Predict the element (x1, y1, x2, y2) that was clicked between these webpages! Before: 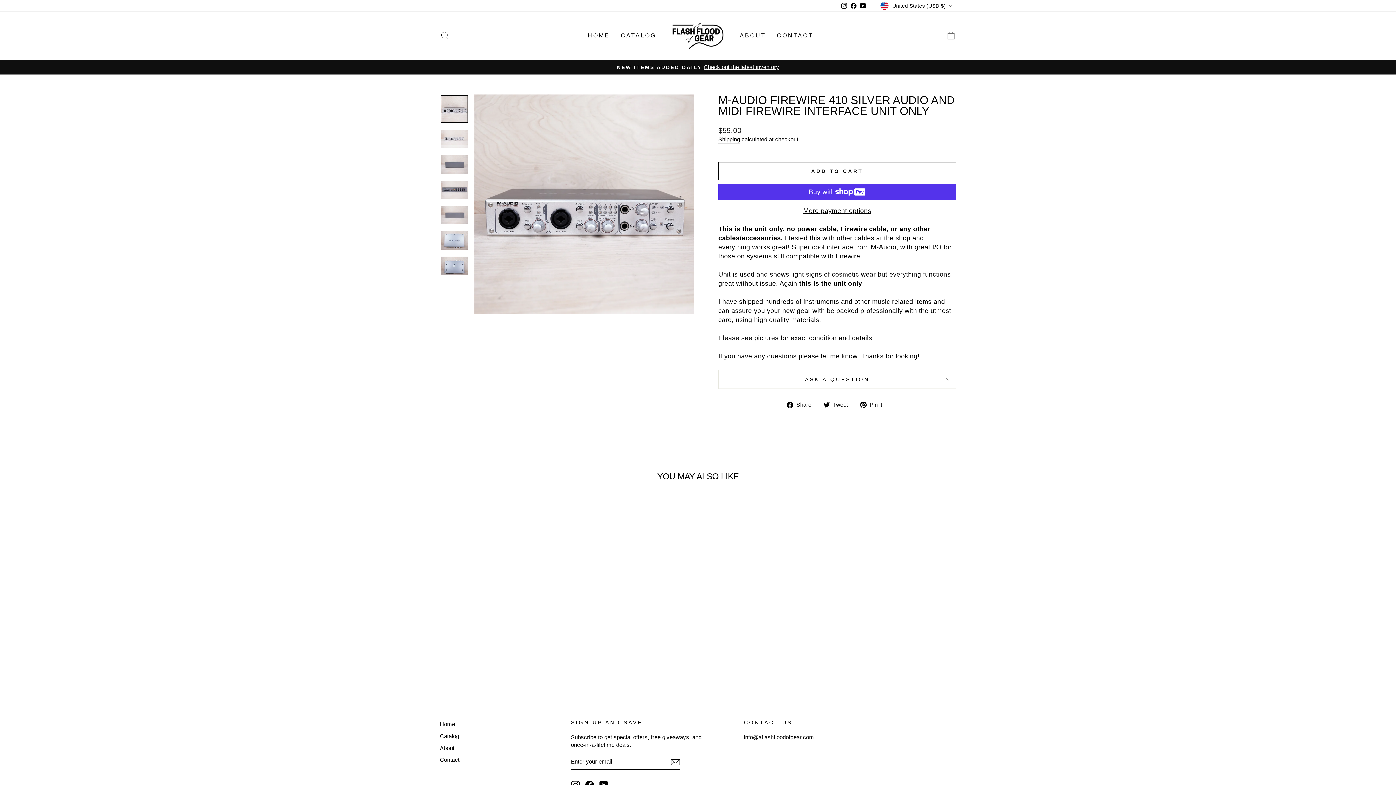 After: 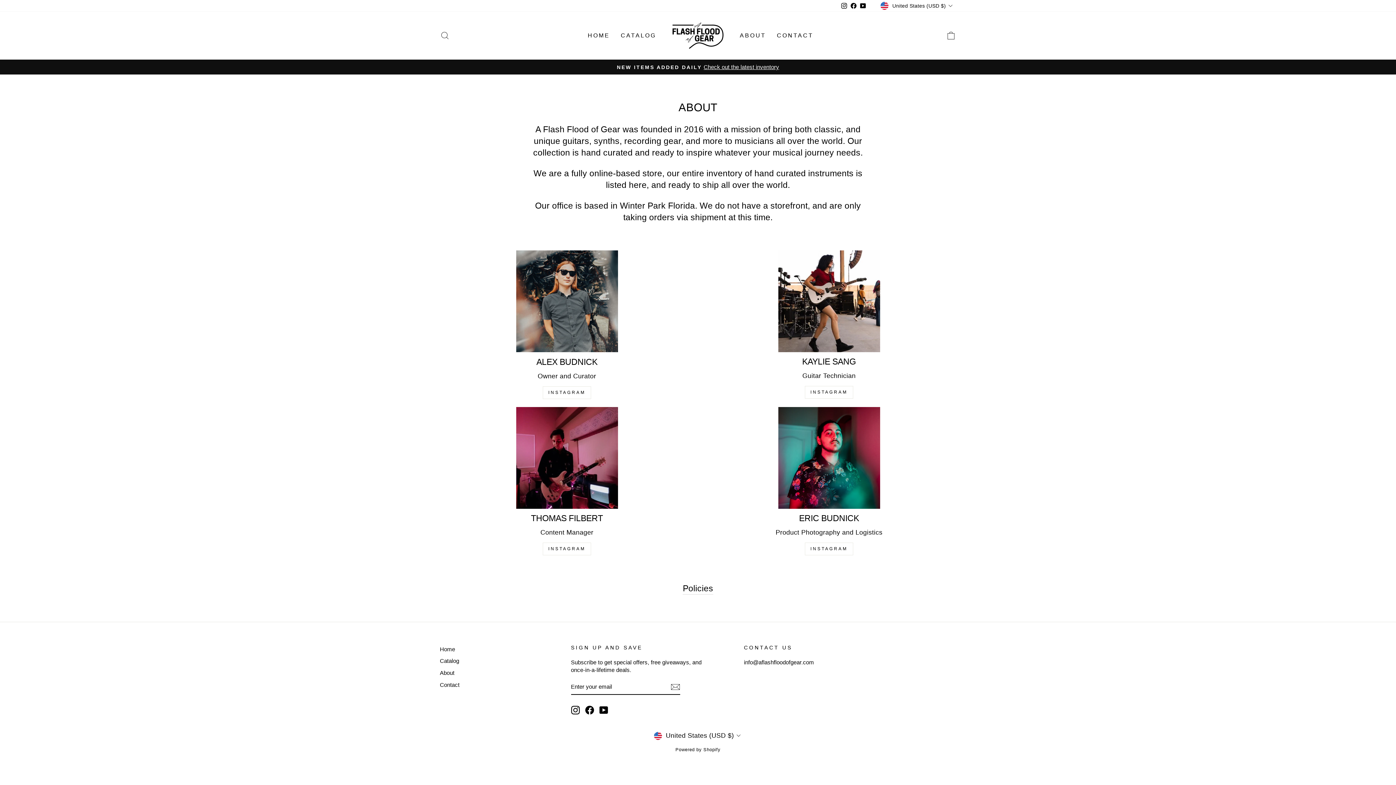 Action: label: ABOUT bbox: (734, 28, 771, 42)